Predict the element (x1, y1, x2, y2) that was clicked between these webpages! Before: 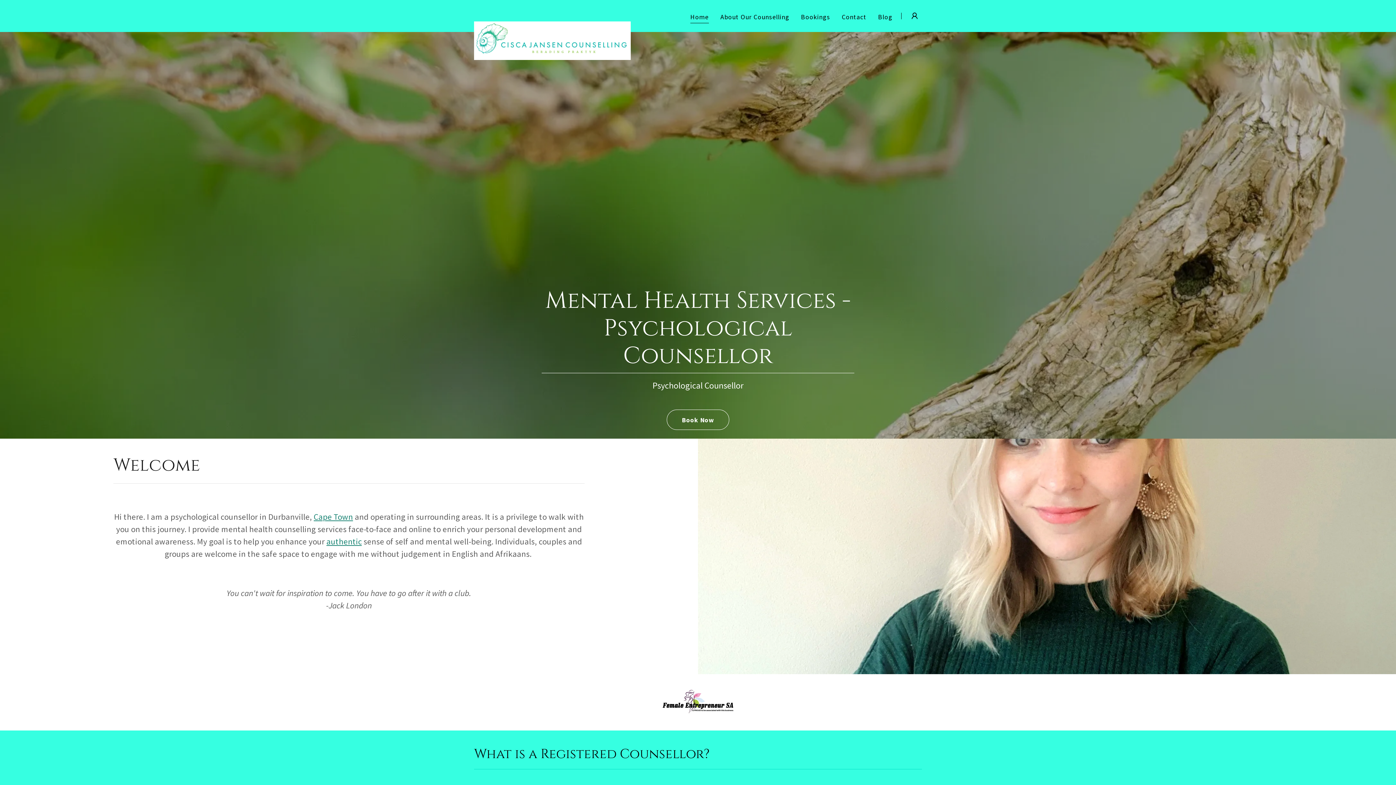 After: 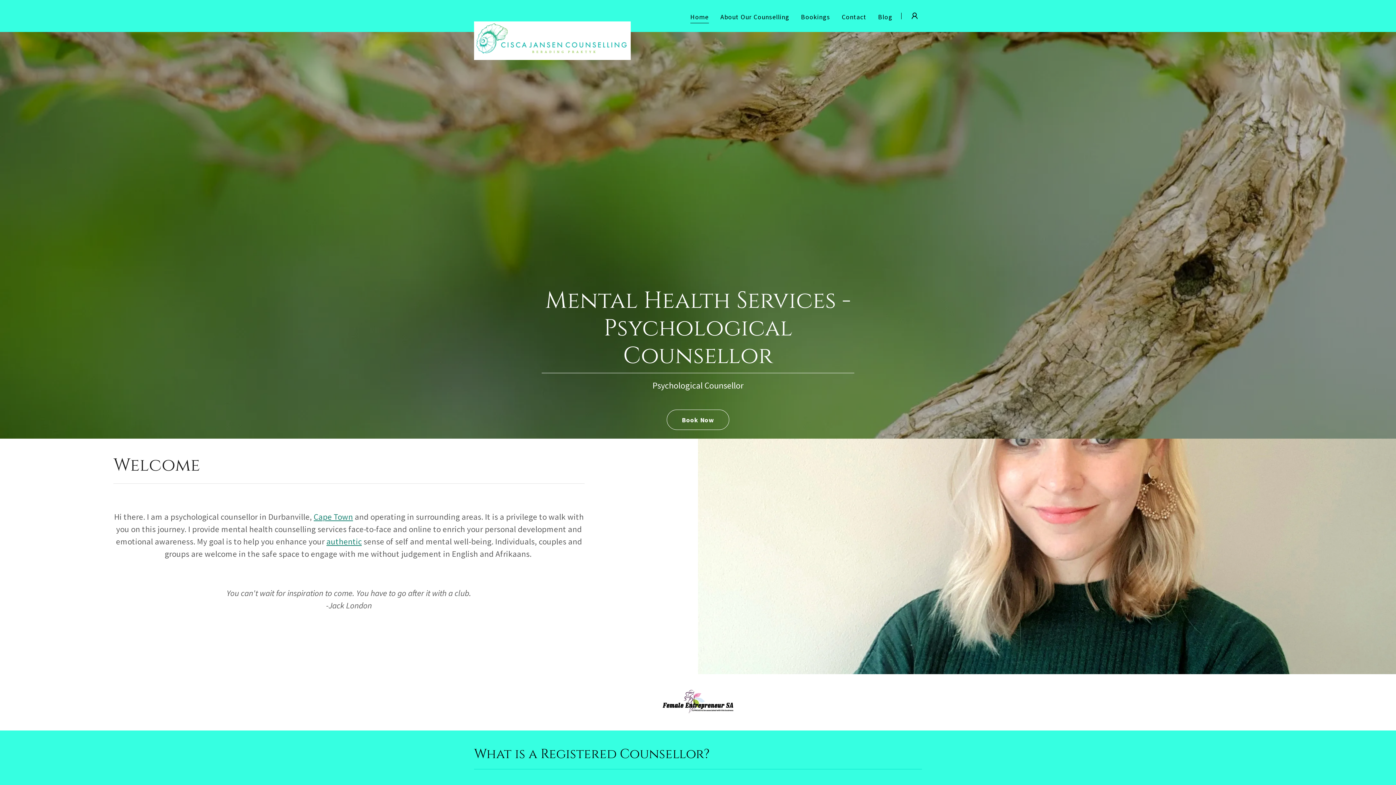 Action: bbox: (474, 11, 630, 17)